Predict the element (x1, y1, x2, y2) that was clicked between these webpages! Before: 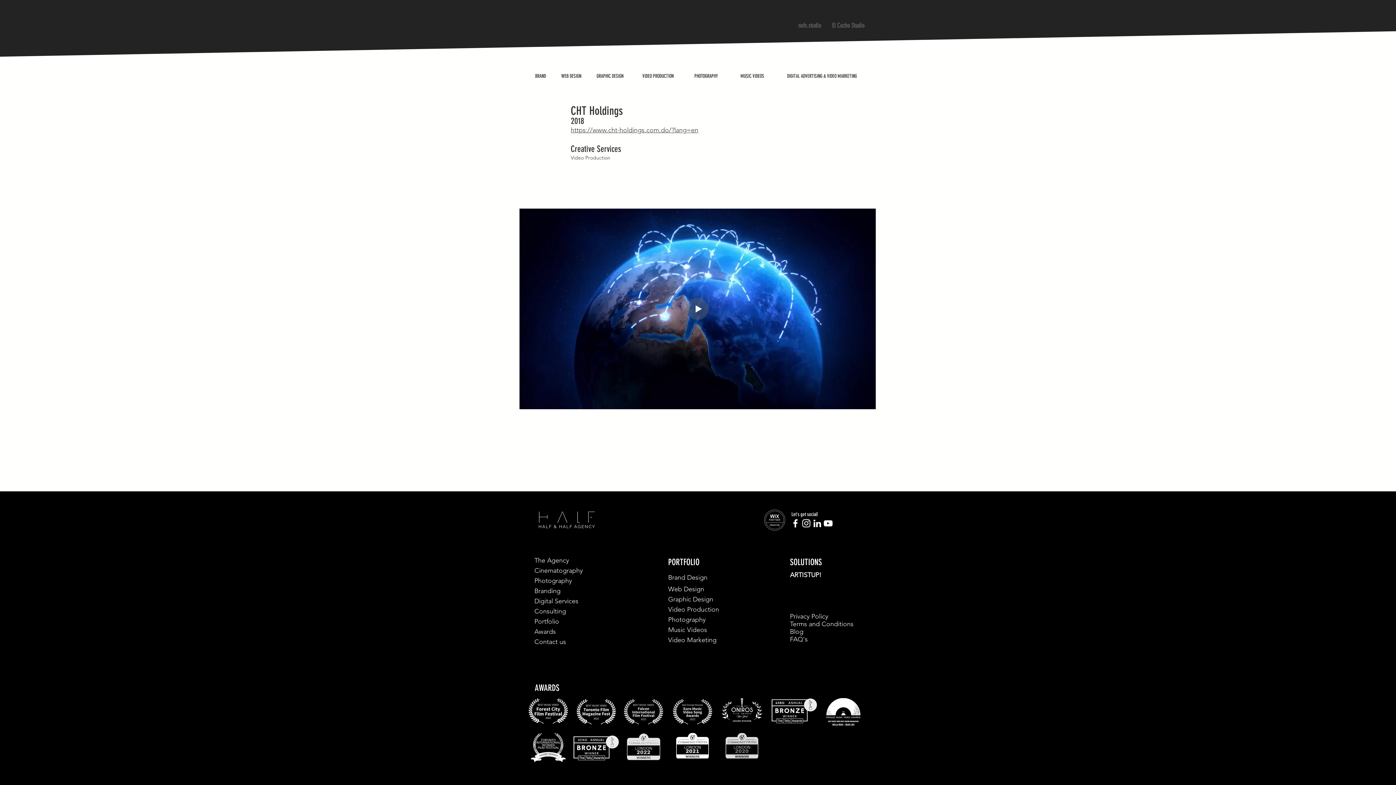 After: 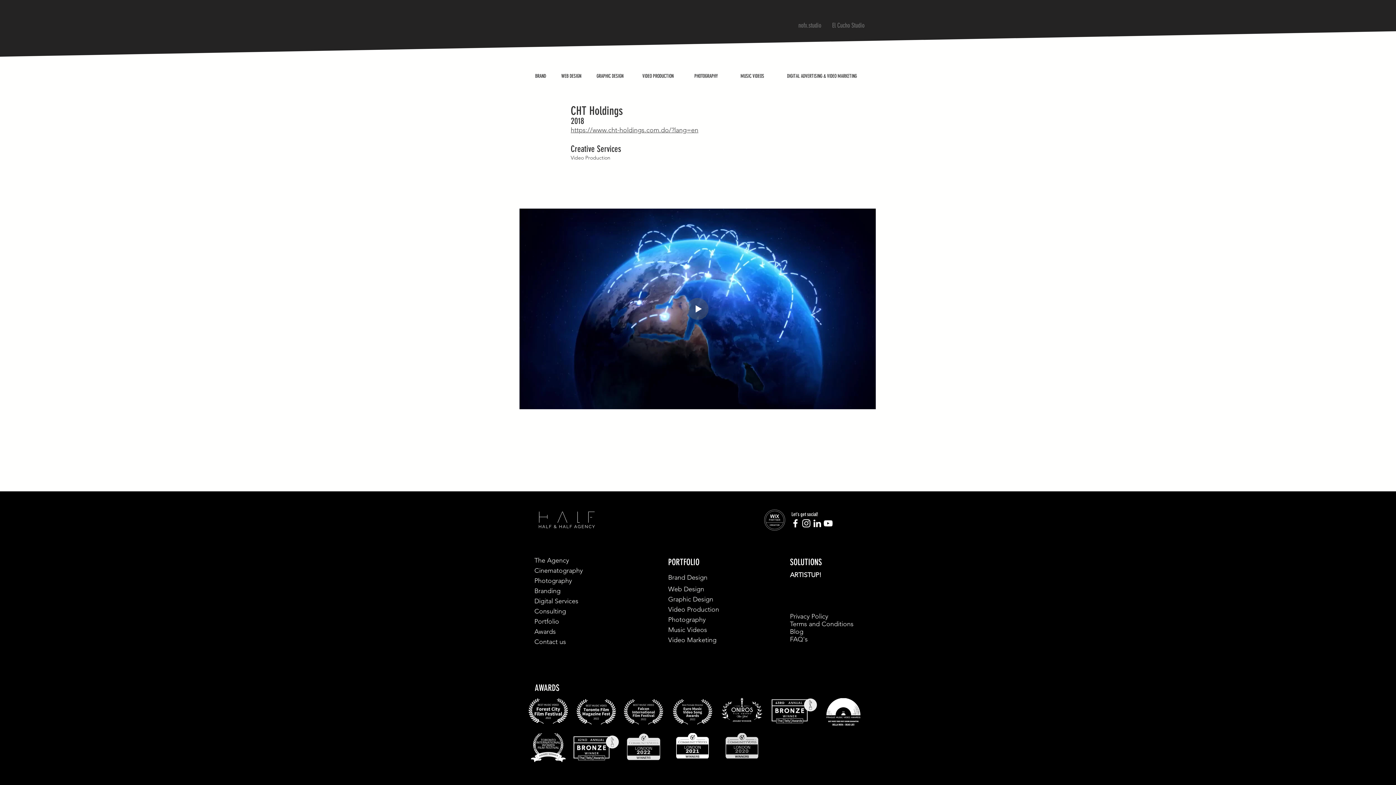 Action: bbox: (821, 698, 865, 728)